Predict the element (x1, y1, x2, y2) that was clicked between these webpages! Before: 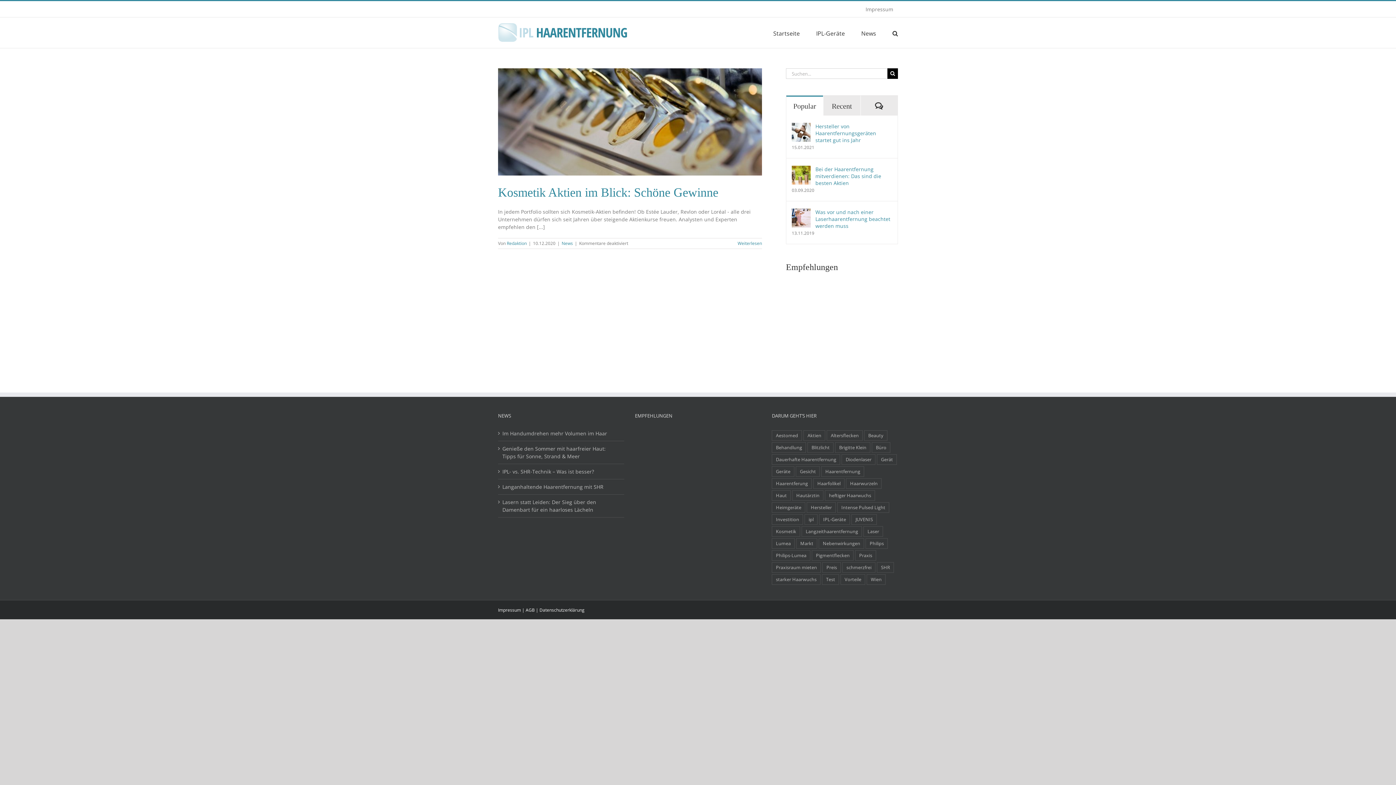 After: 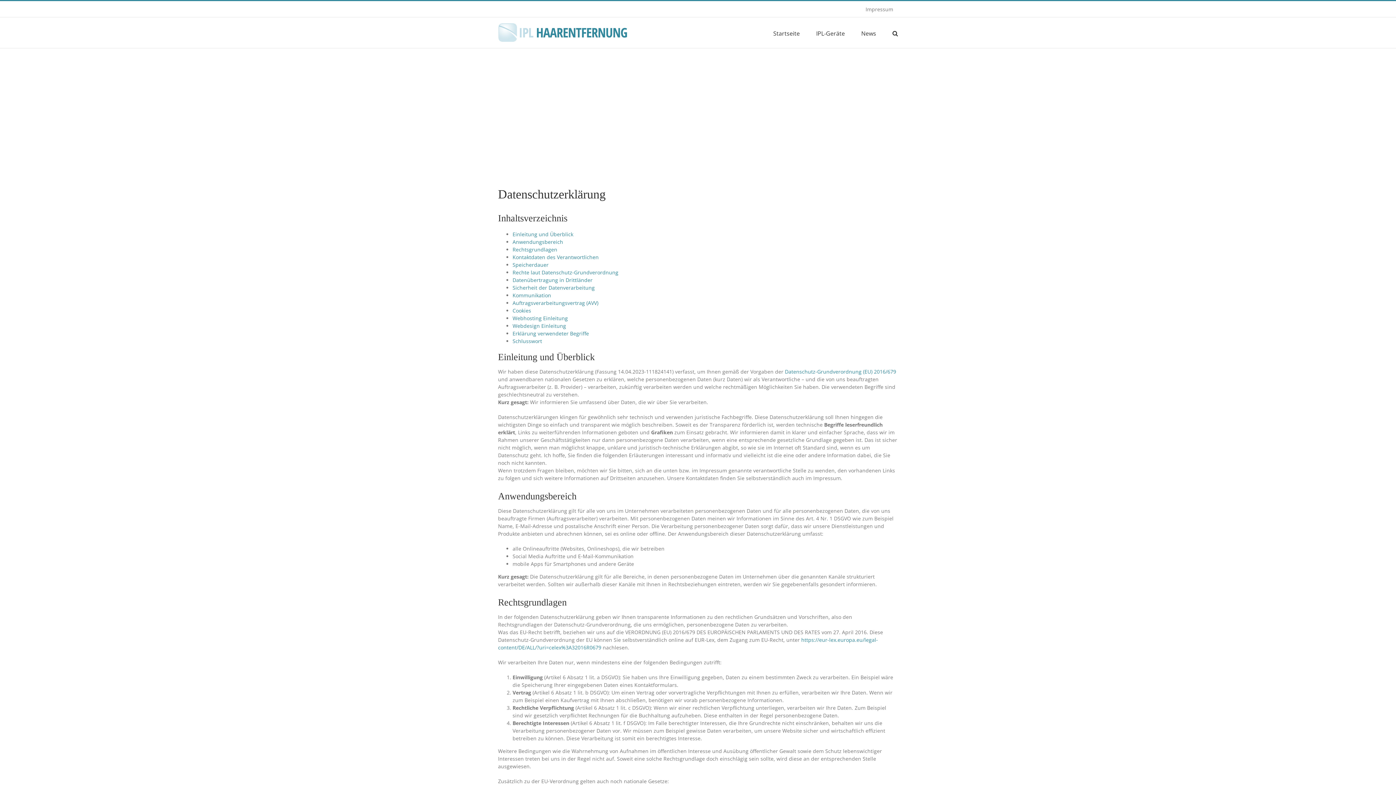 Action: label: Datenschutzerklärung bbox: (539, 607, 584, 613)